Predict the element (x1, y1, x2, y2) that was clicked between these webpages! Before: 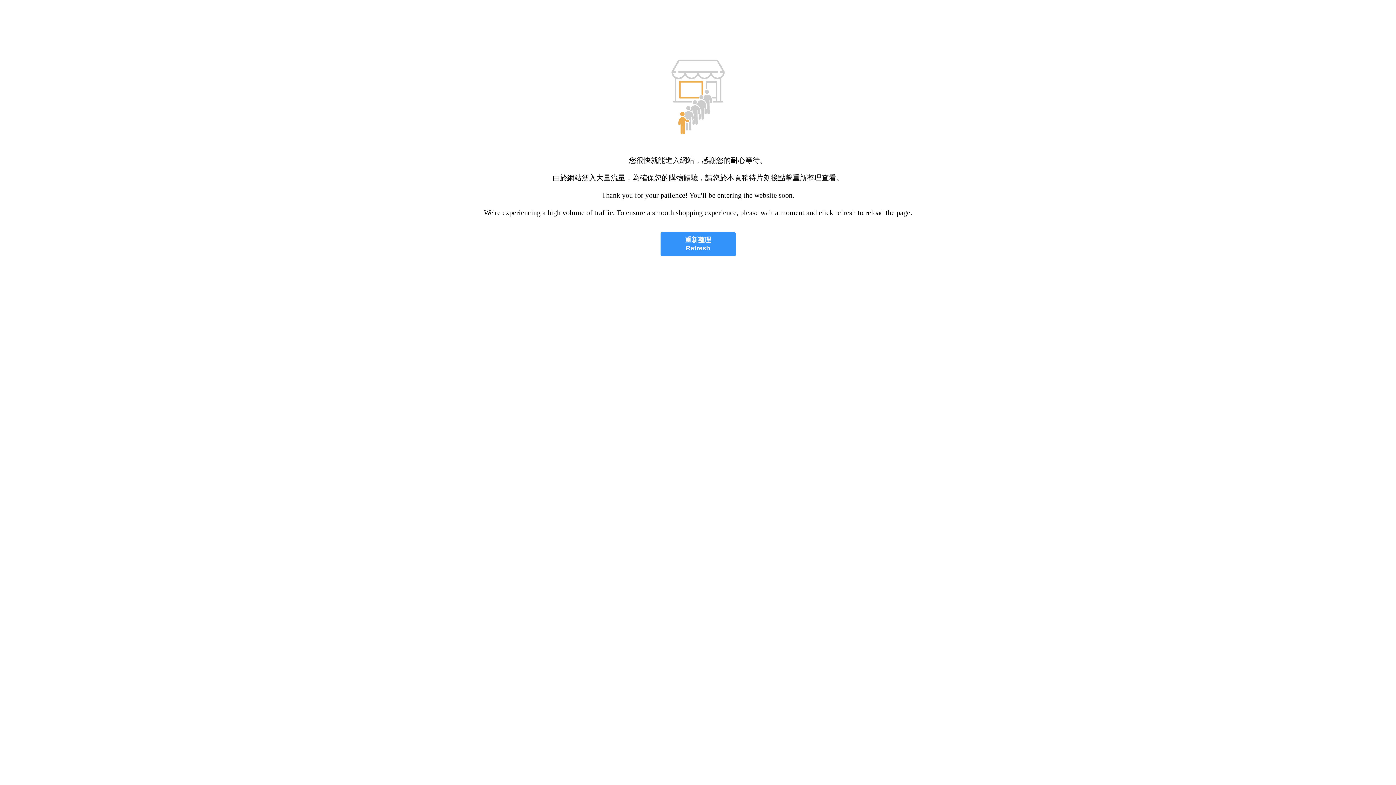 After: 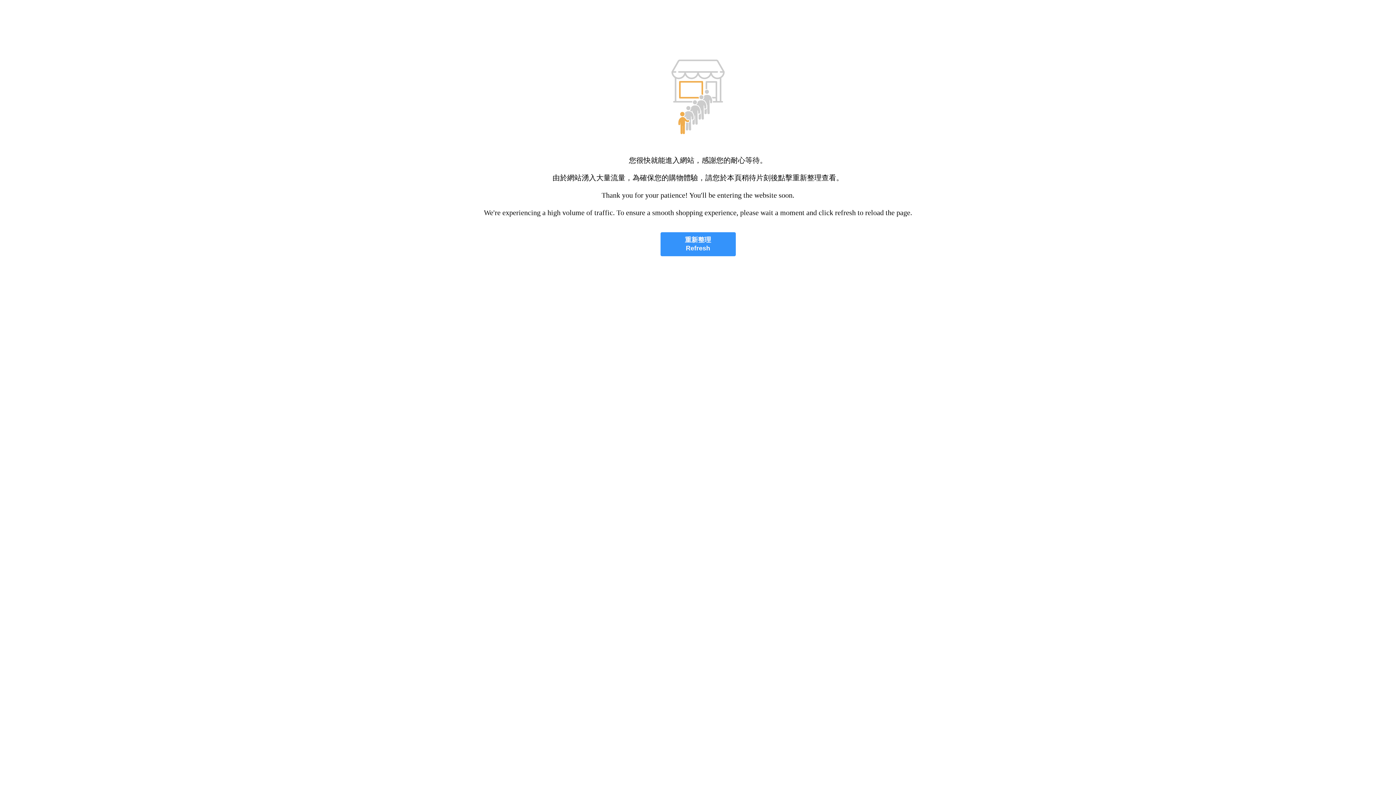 Action: bbox: (660, 232, 735, 256) label: 重新整理
Refresh